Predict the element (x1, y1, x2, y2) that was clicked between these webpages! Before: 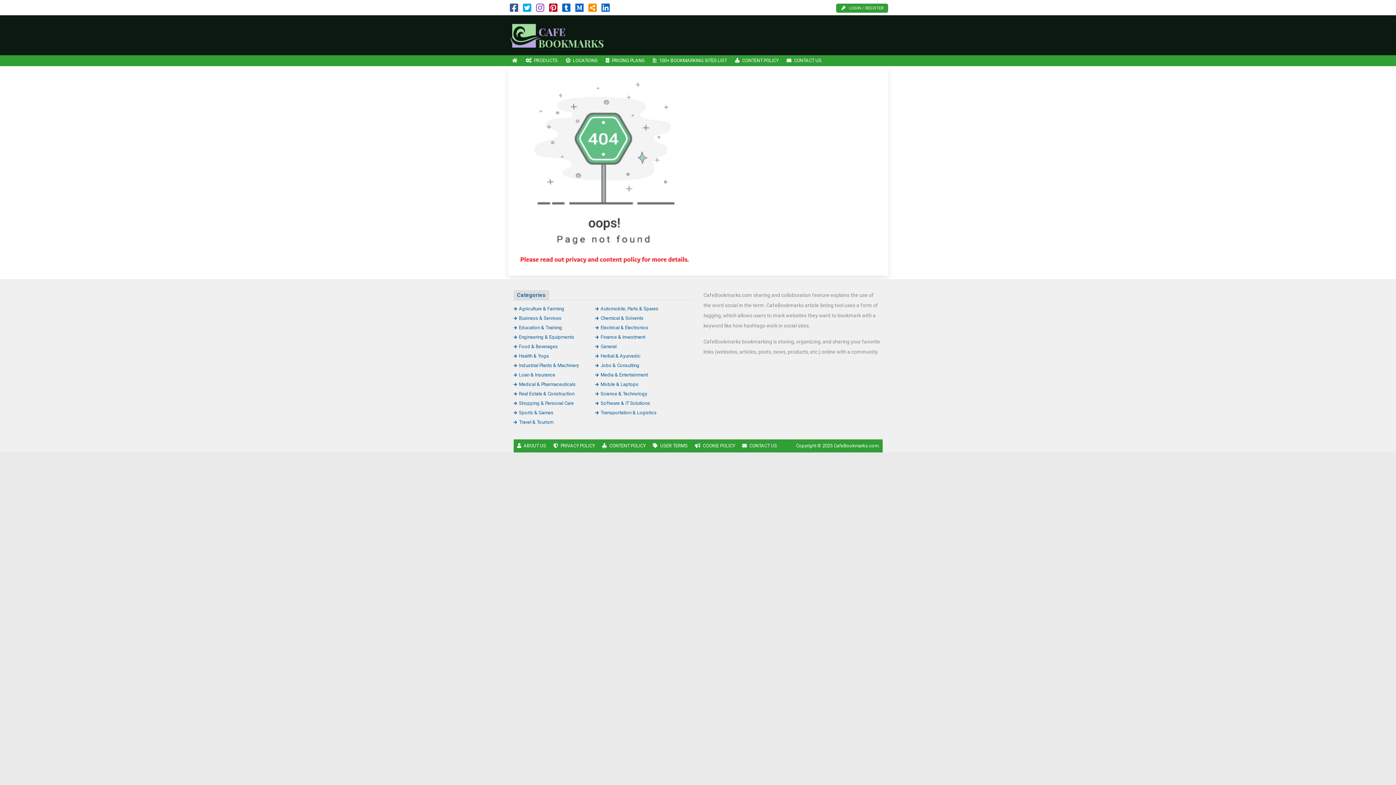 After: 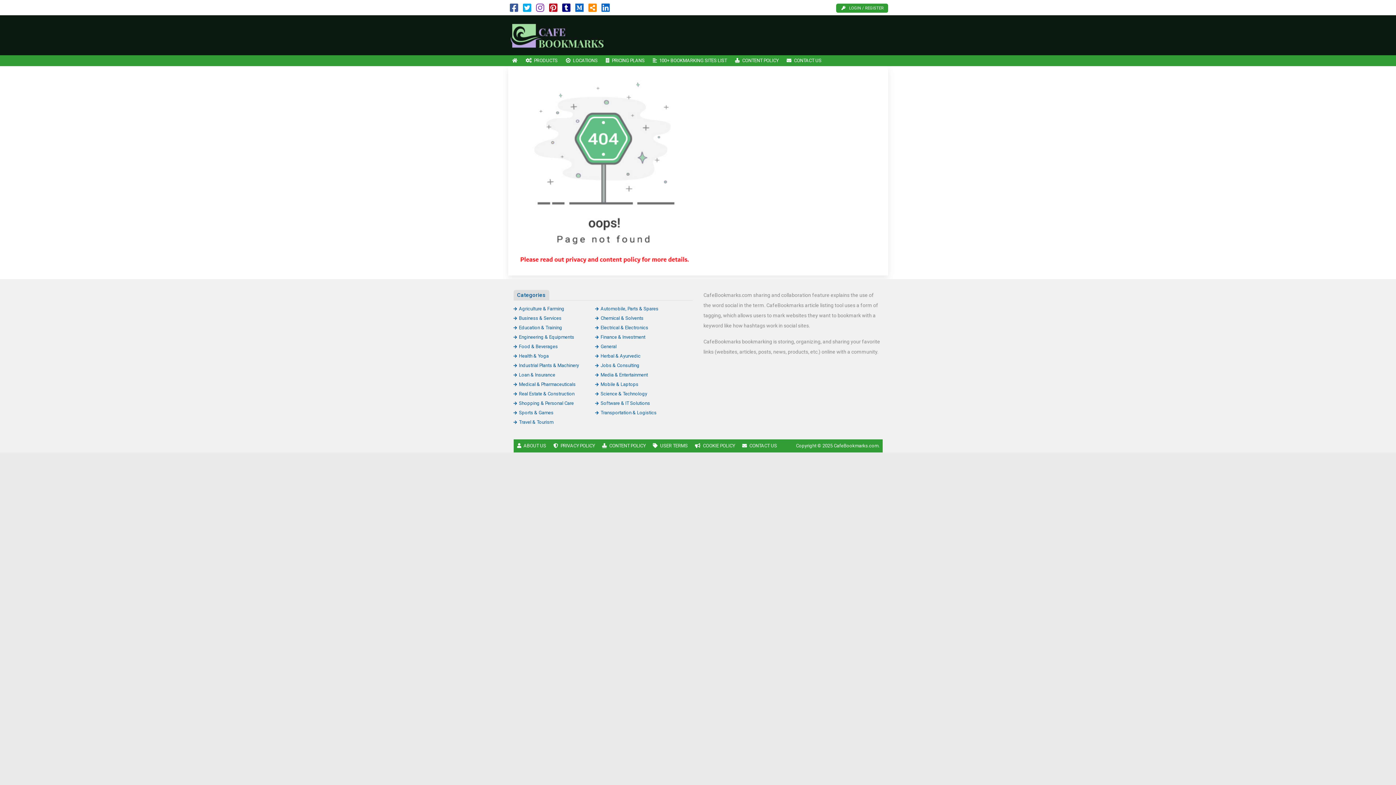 Action: bbox: (562, 6, 570, 12)